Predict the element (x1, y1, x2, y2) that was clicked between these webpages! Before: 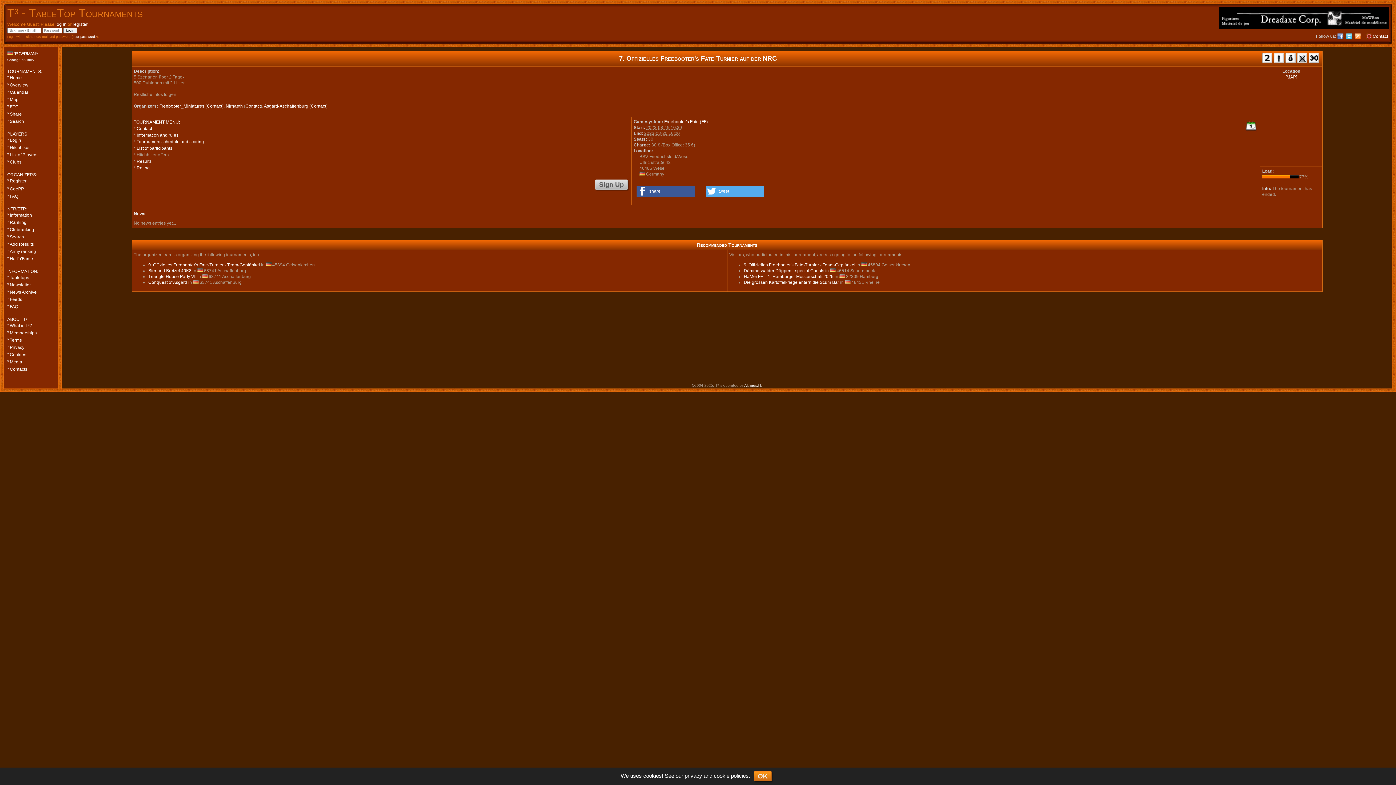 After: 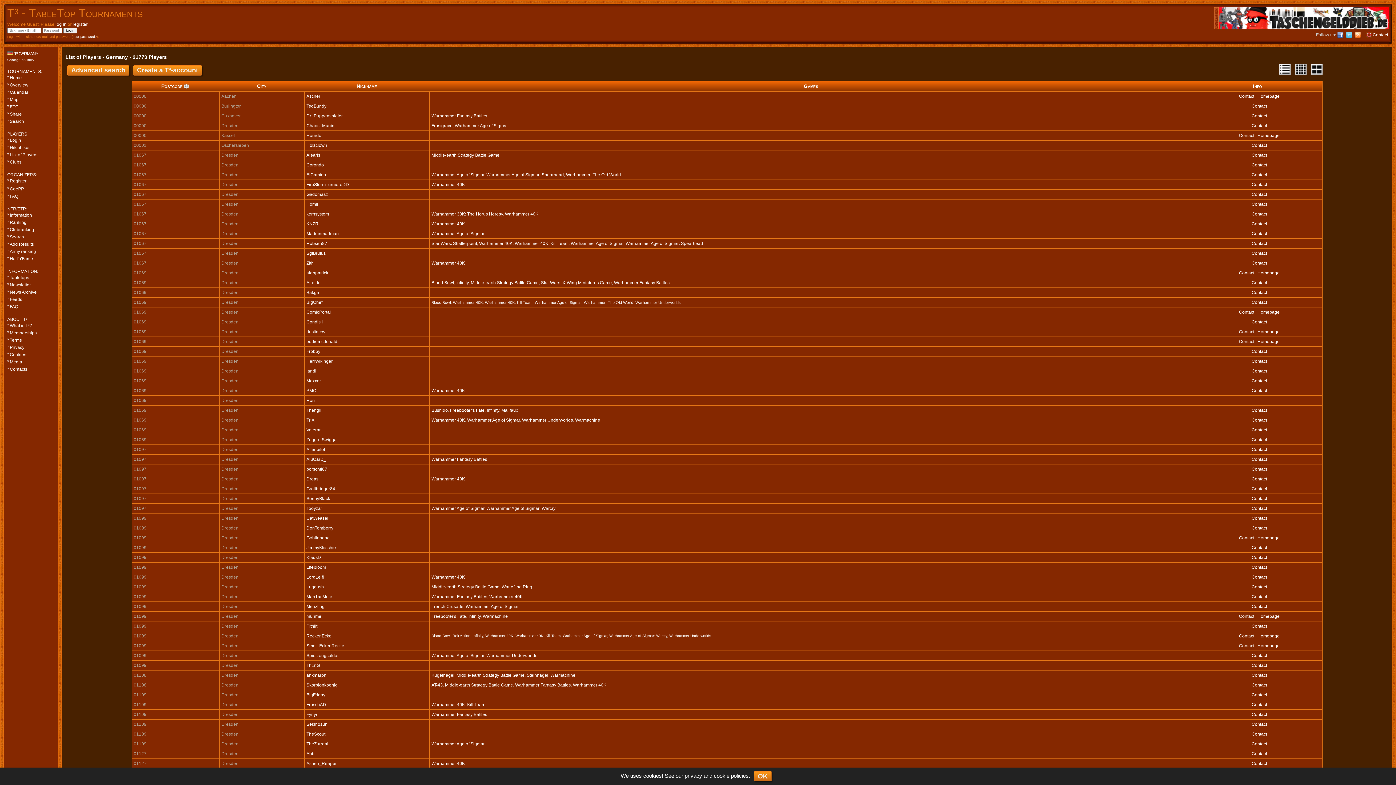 Action: bbox: (9, 152, 52, 157) label: List of Players